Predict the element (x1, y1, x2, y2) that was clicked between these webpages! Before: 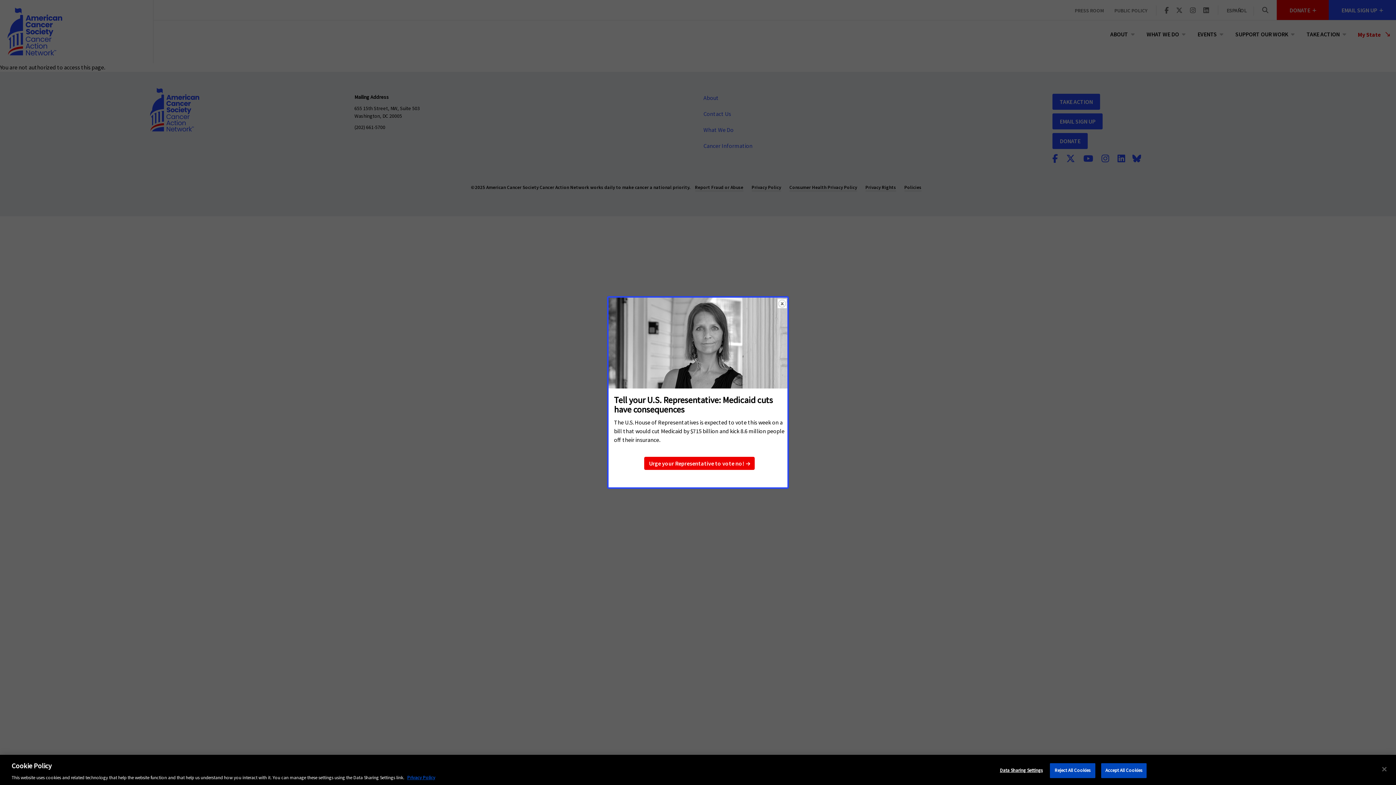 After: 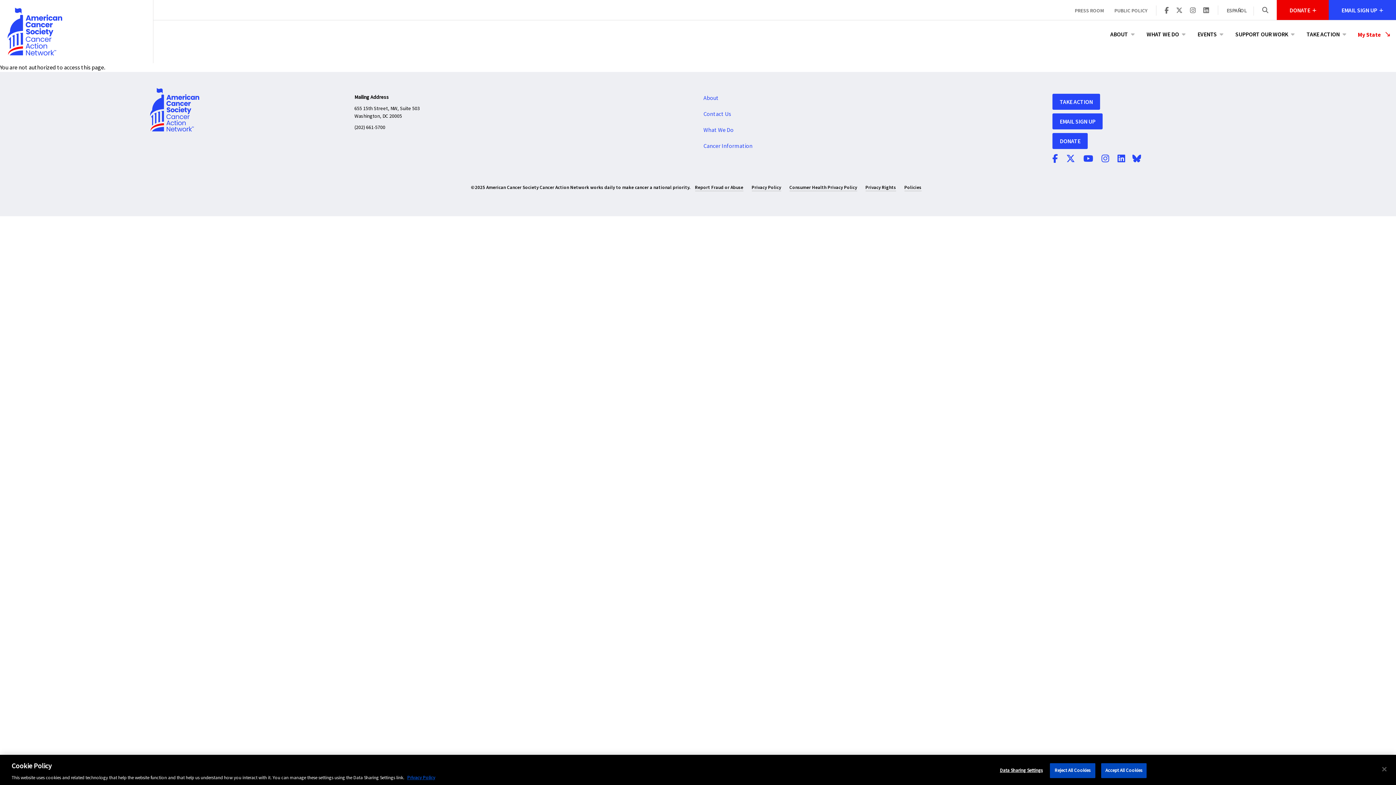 Action: bbox: (777, 299, 786, 308) label: close